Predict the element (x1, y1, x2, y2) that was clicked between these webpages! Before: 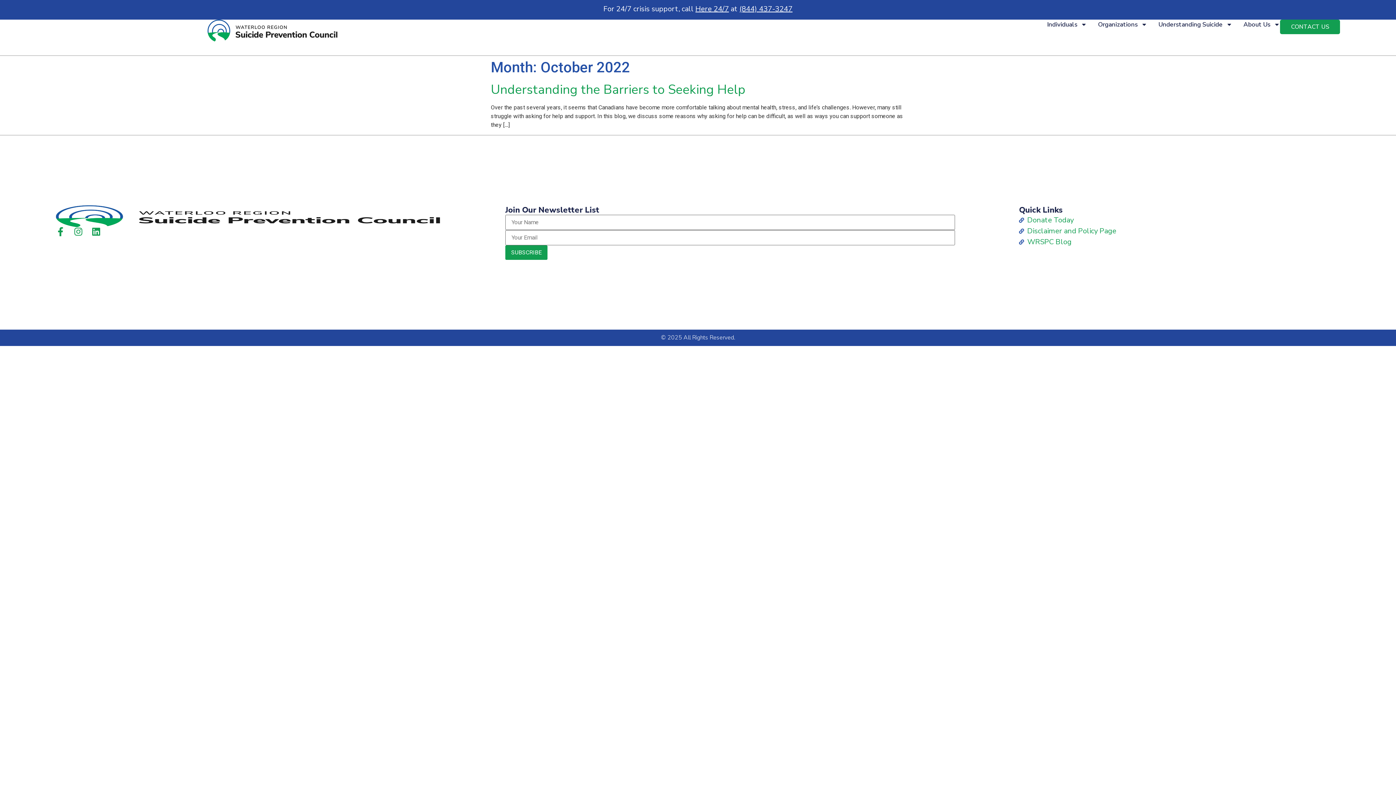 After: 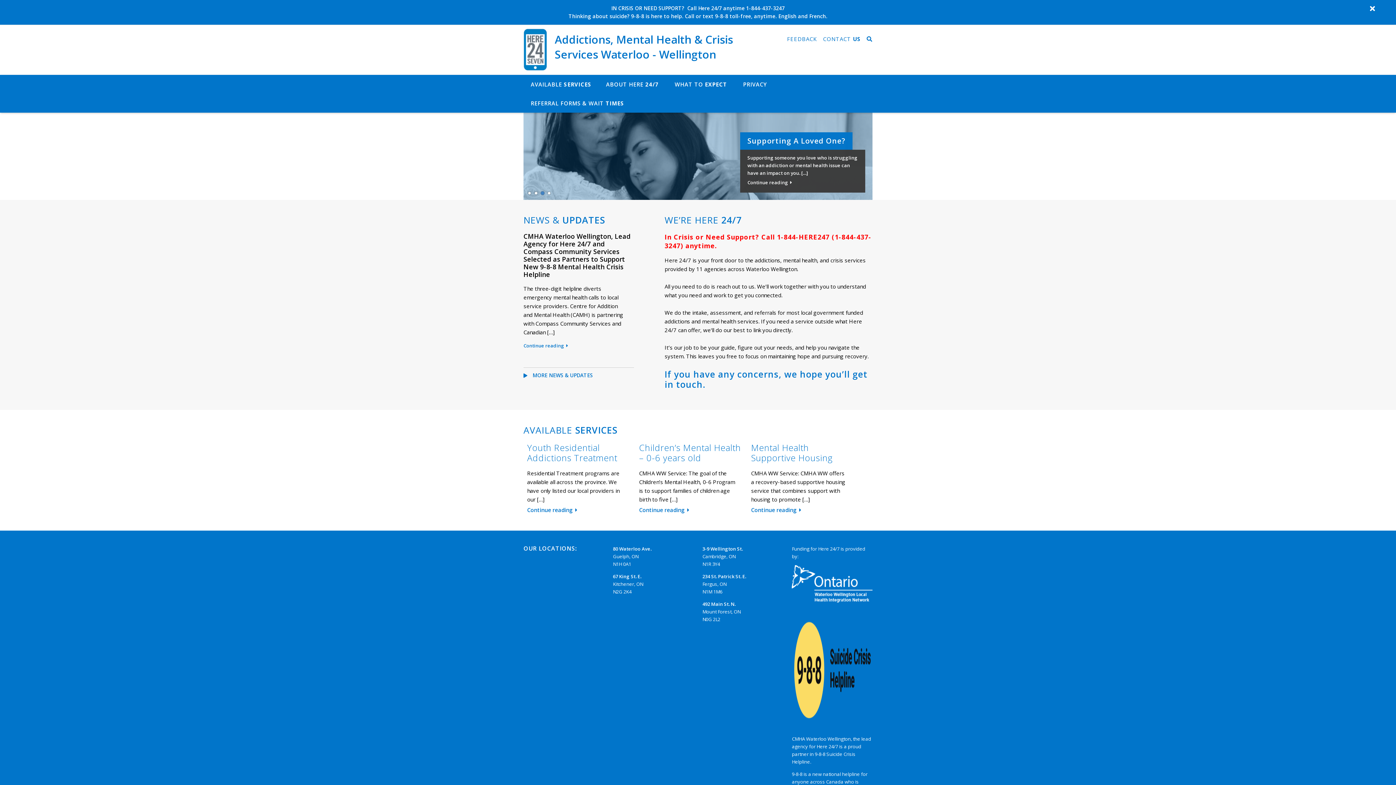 Action: bbox: (695, 4, 729, 13) label: Here 24/7